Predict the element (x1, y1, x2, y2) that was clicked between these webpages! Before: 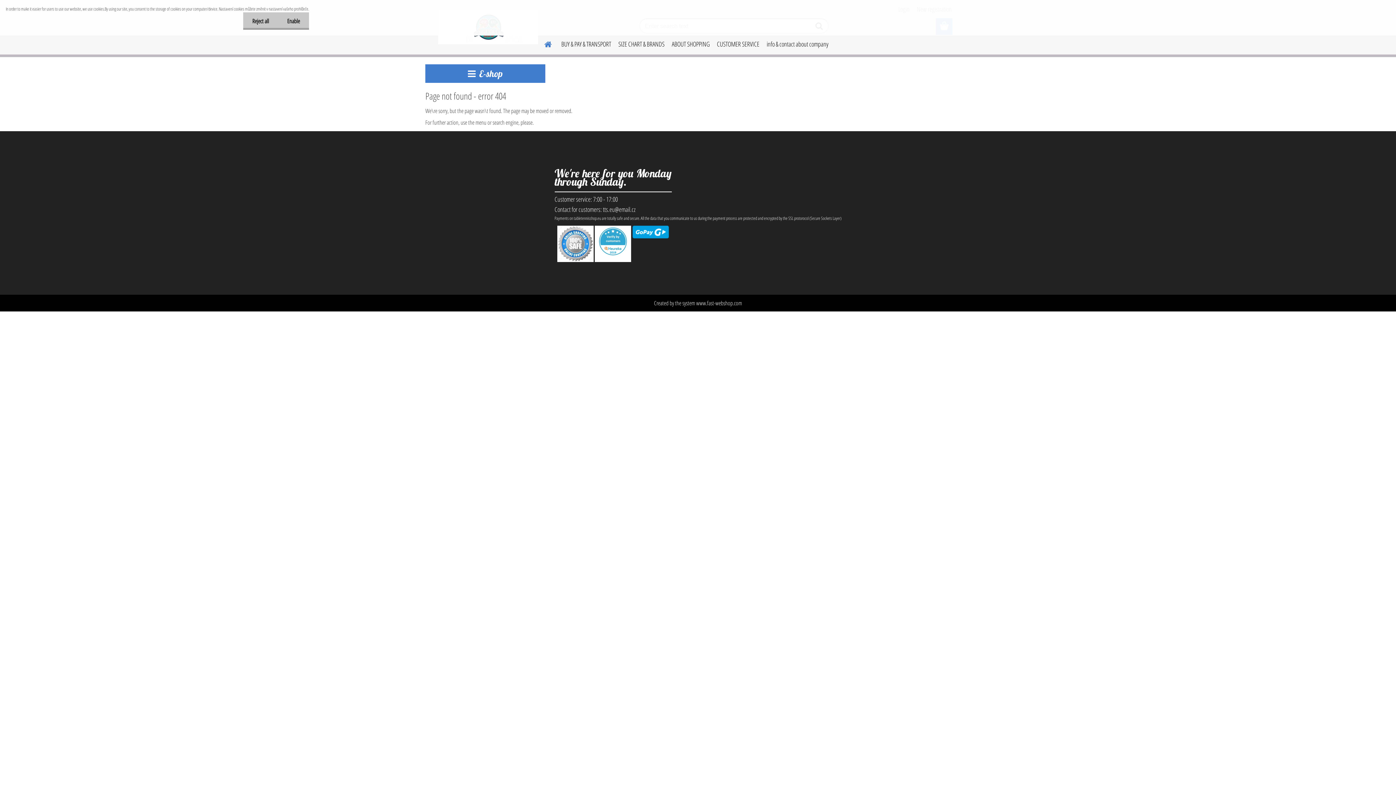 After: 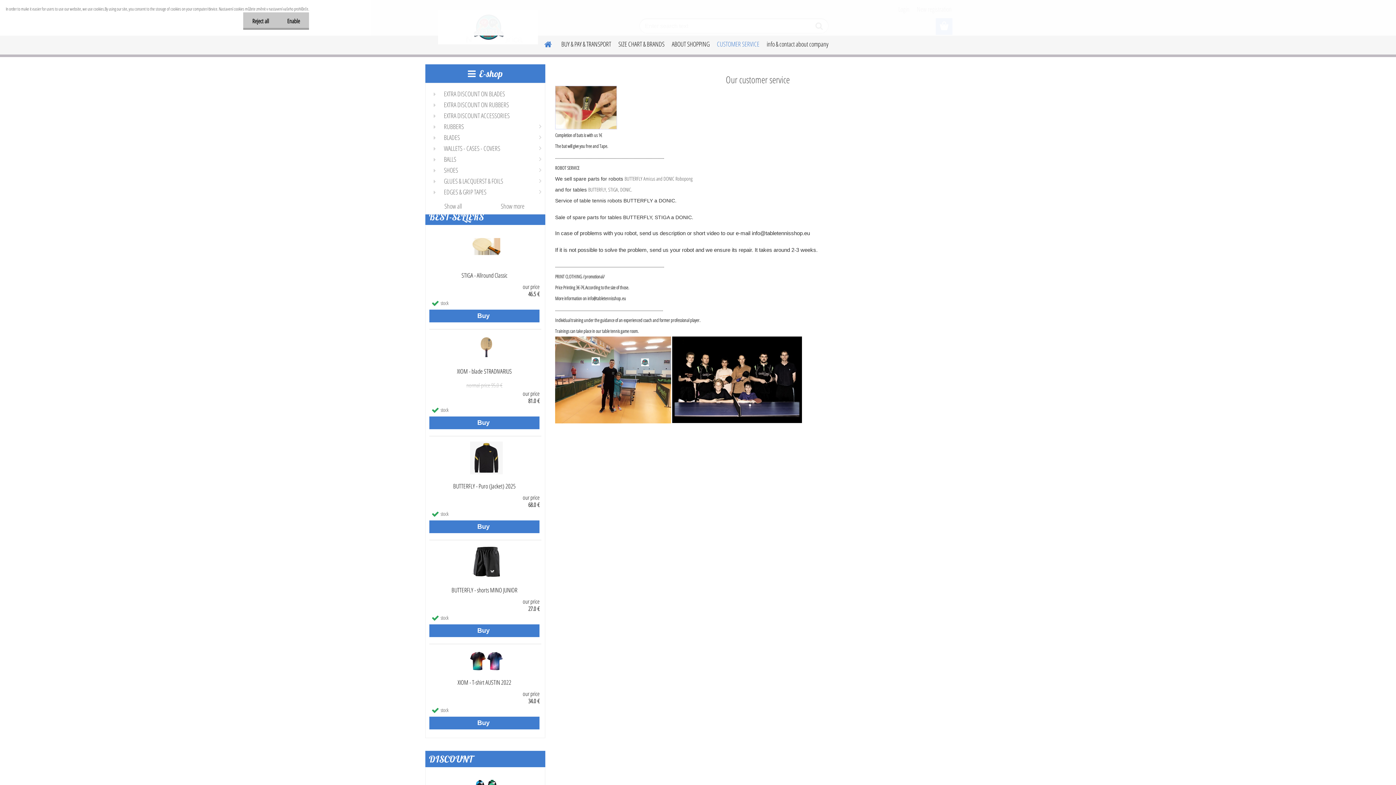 Action: label: CUSTOMER SERVICE bbox: (713, 34, 763, 53)